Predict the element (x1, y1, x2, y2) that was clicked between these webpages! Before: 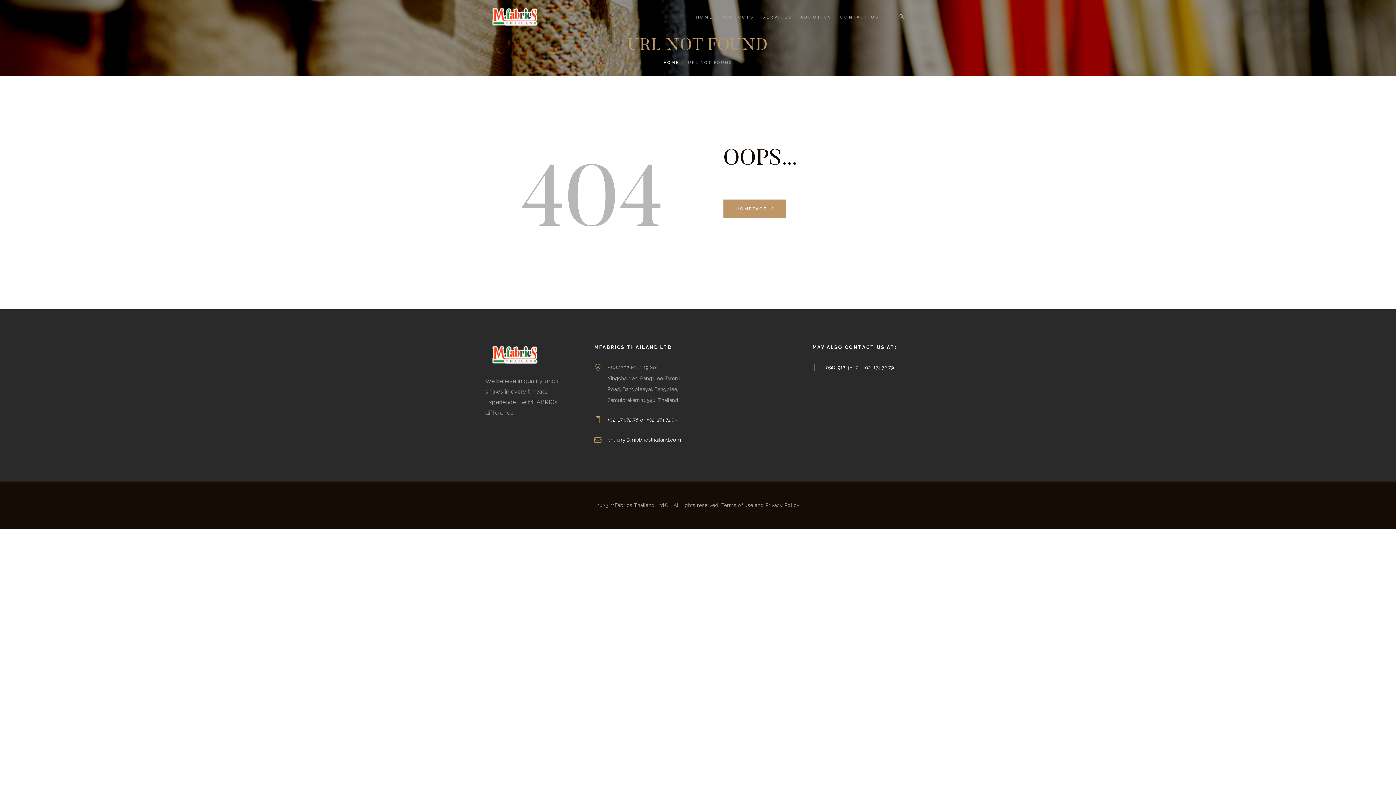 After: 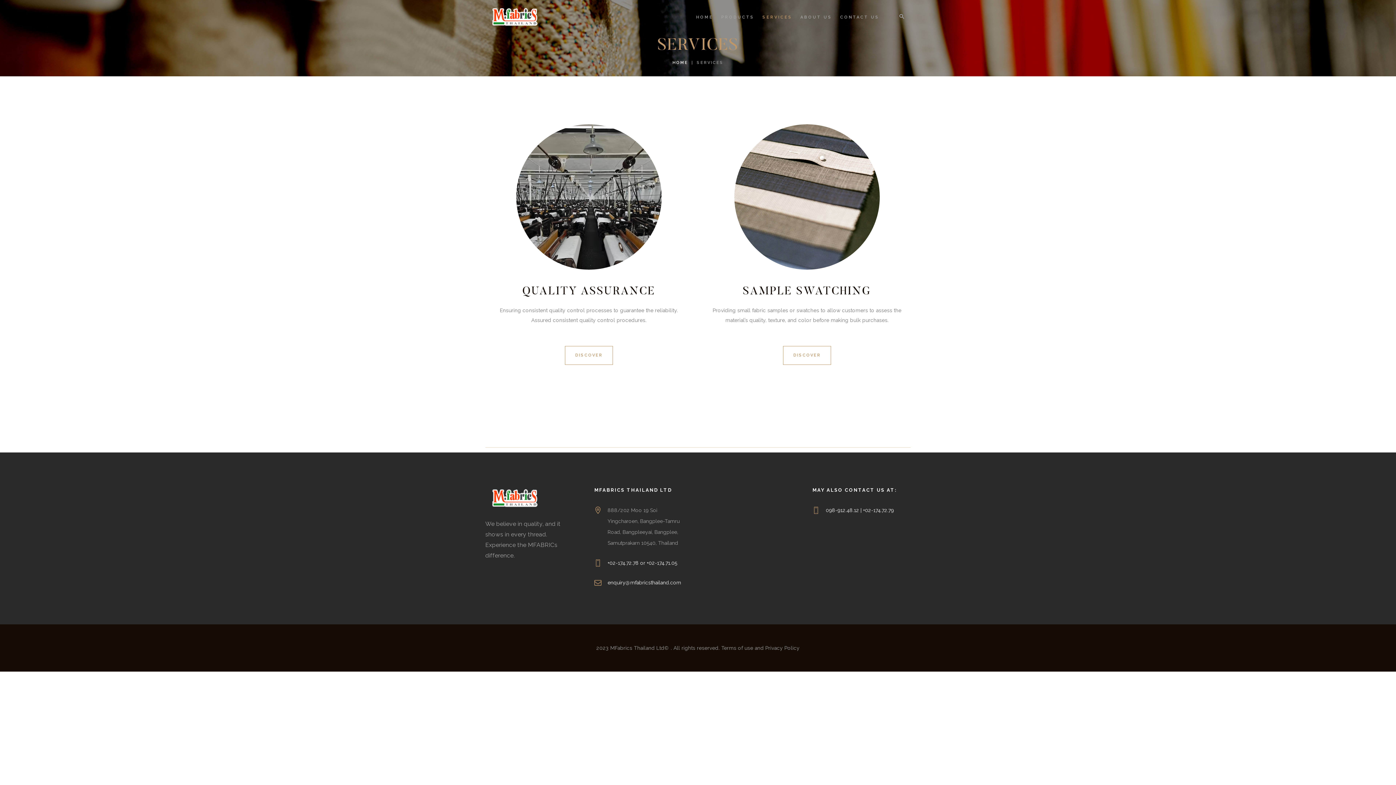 Action: bbox: (758, 9, 796, 25) label: SERVICES